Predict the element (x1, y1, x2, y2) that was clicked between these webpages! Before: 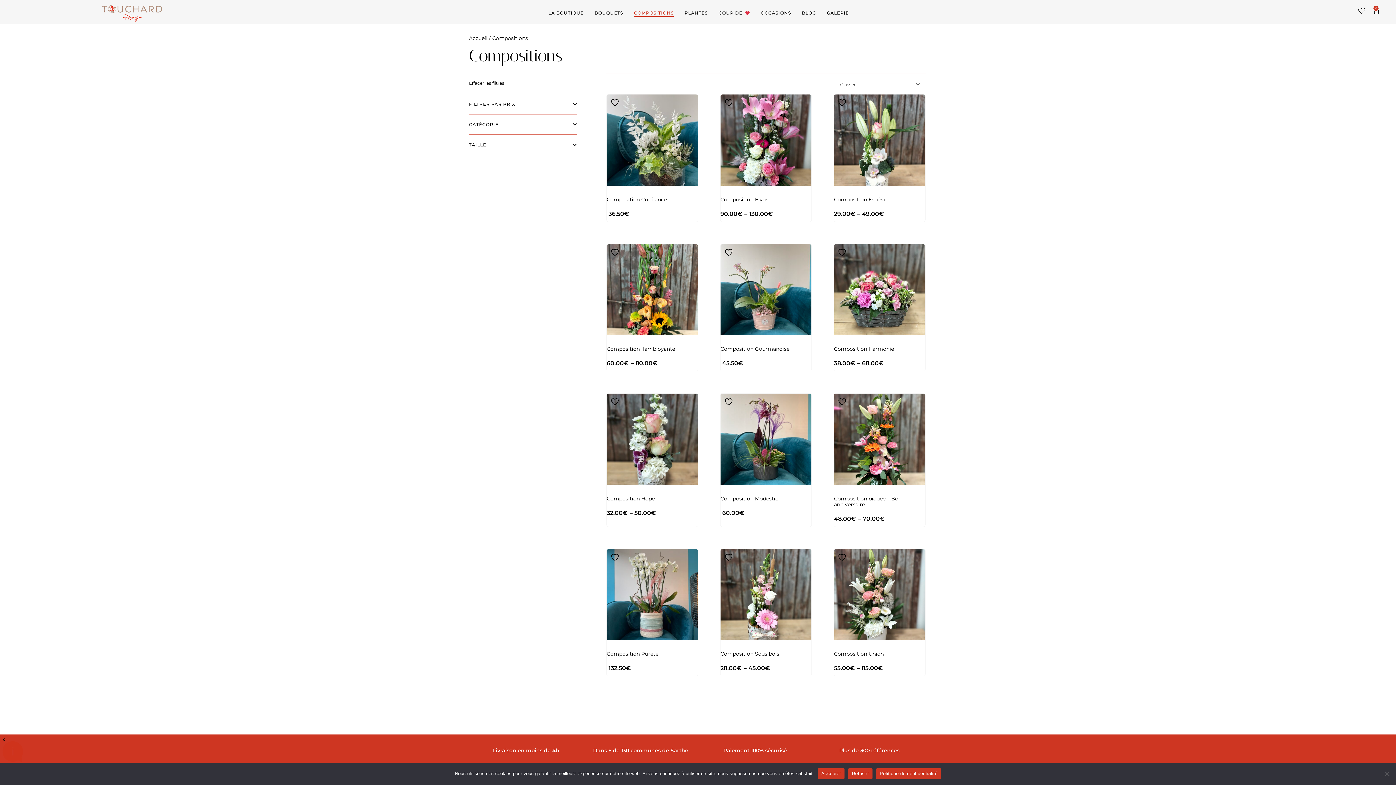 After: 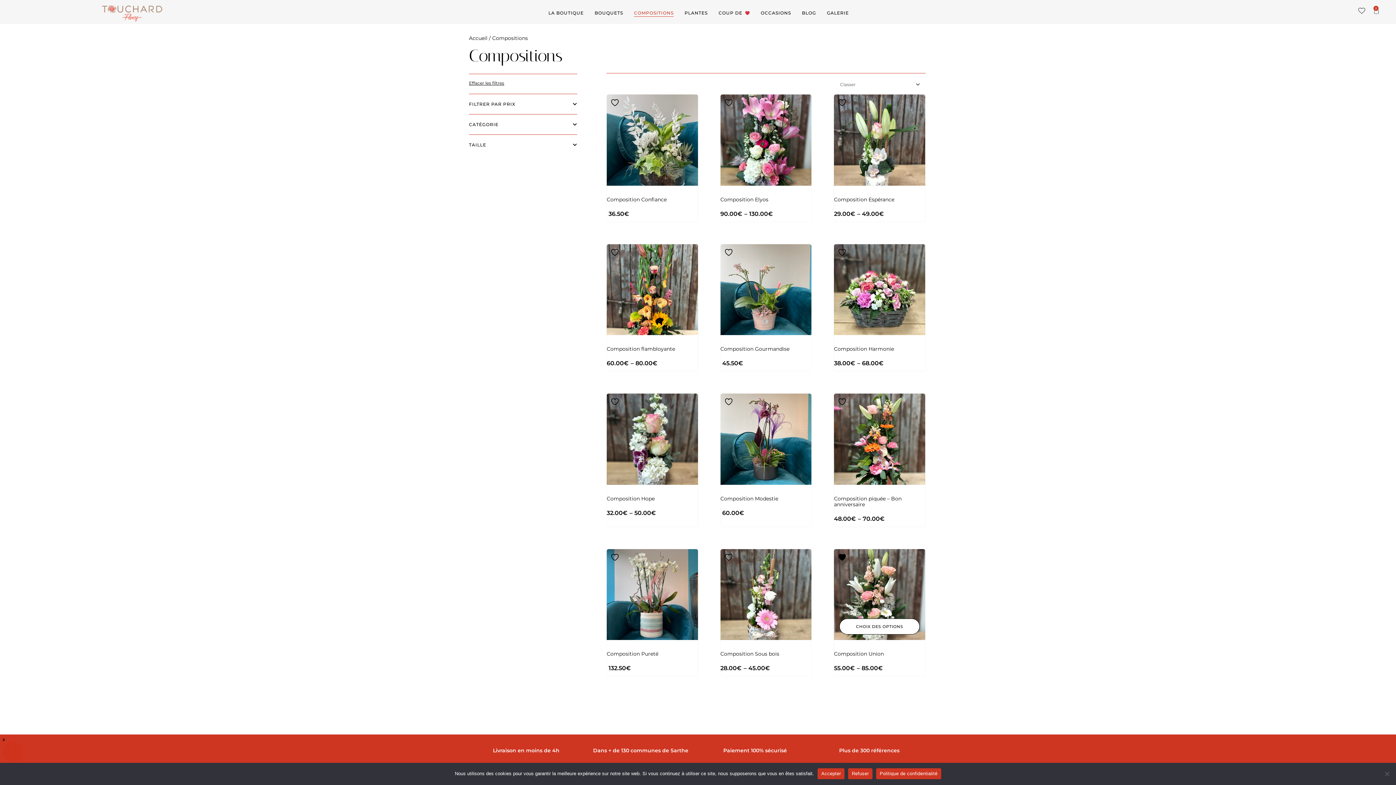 Action: bbox: (837, 552, 848, 562) label:  Ajouter à la liste d’envies